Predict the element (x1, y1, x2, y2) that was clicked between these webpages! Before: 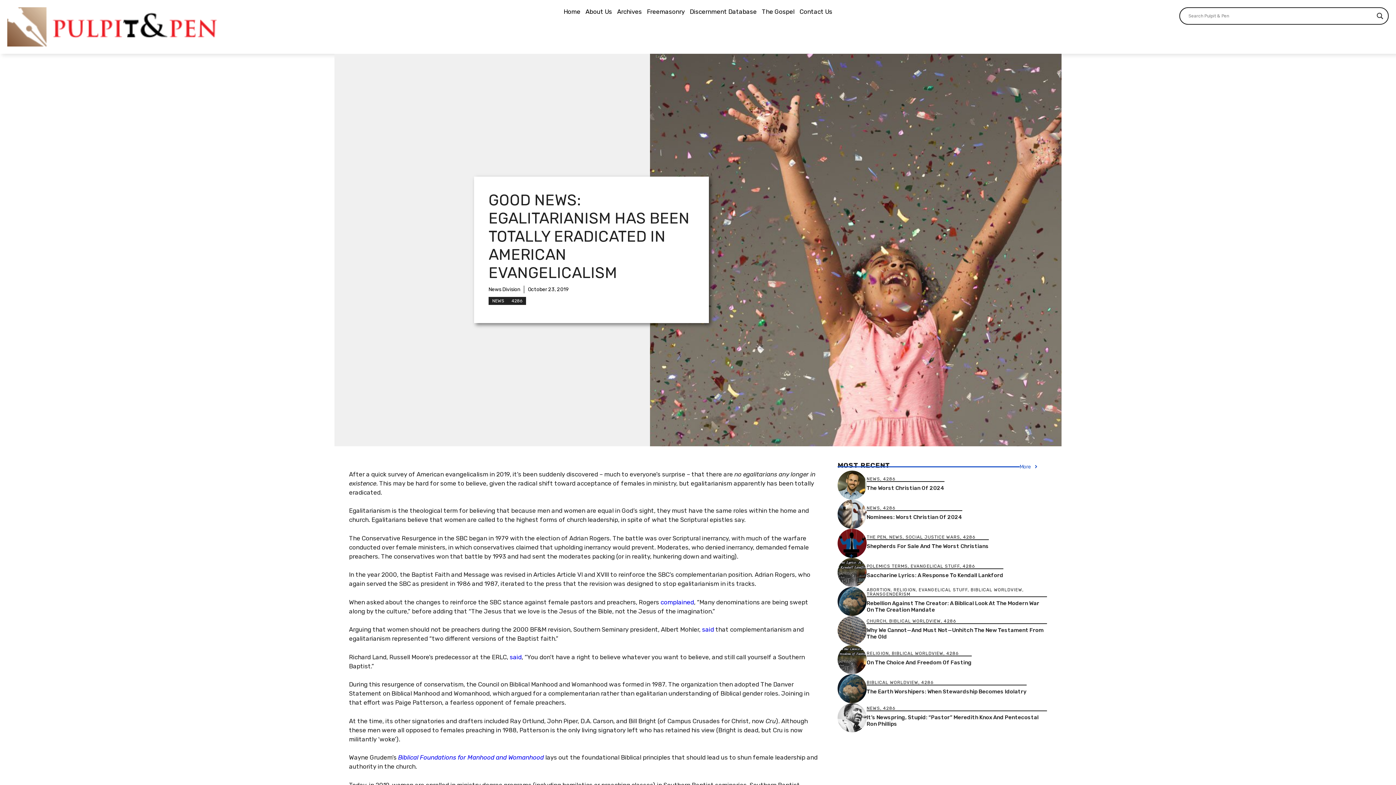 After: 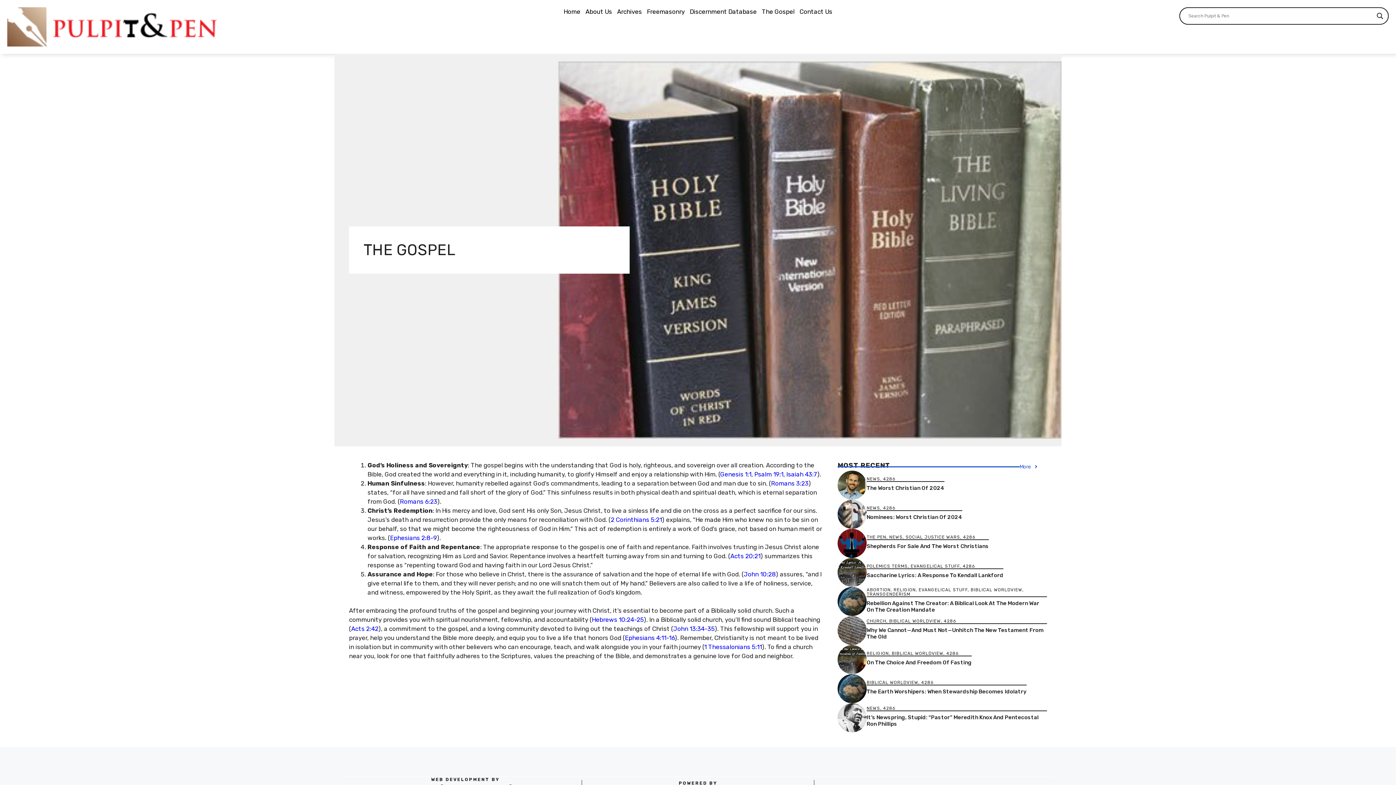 Action: label: The Gospel bbox: (759, 7, 797, 16)